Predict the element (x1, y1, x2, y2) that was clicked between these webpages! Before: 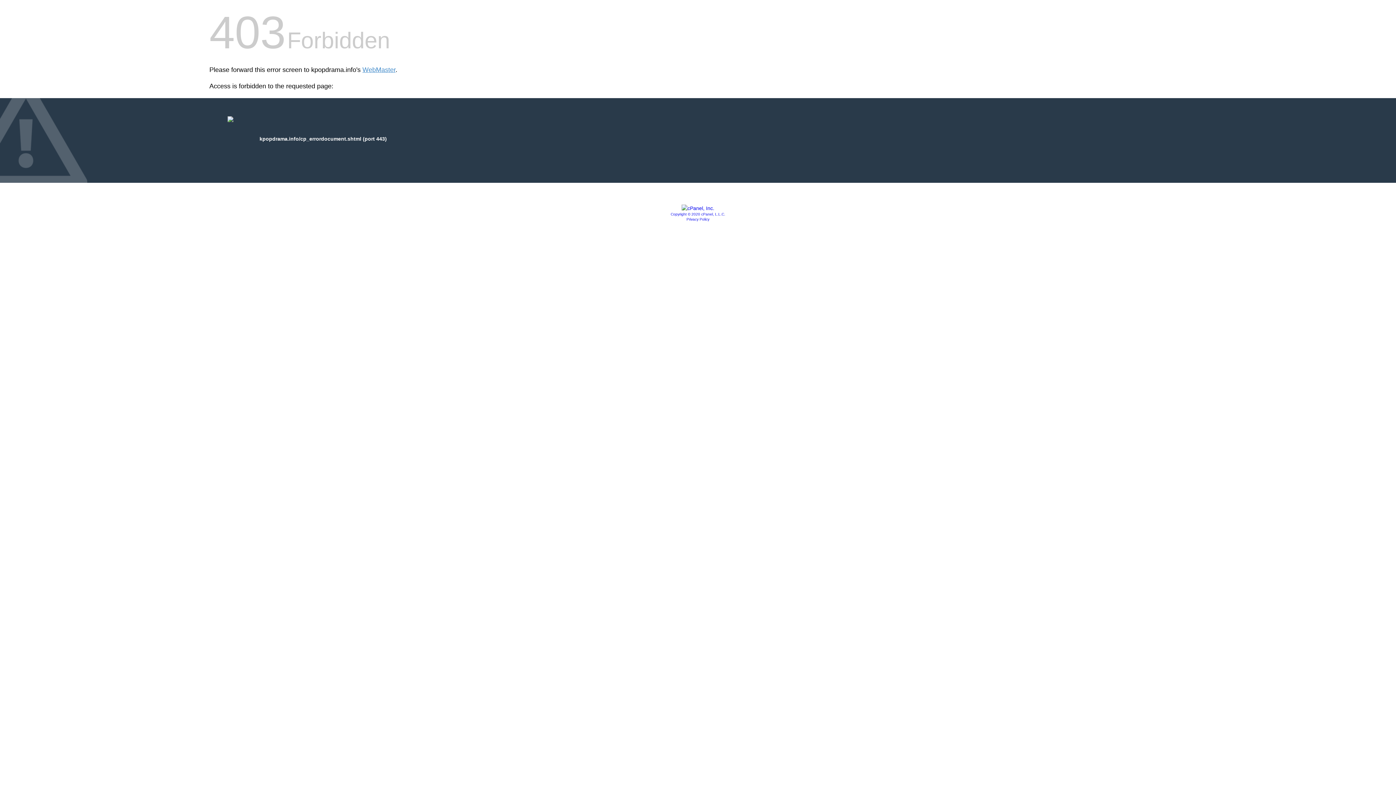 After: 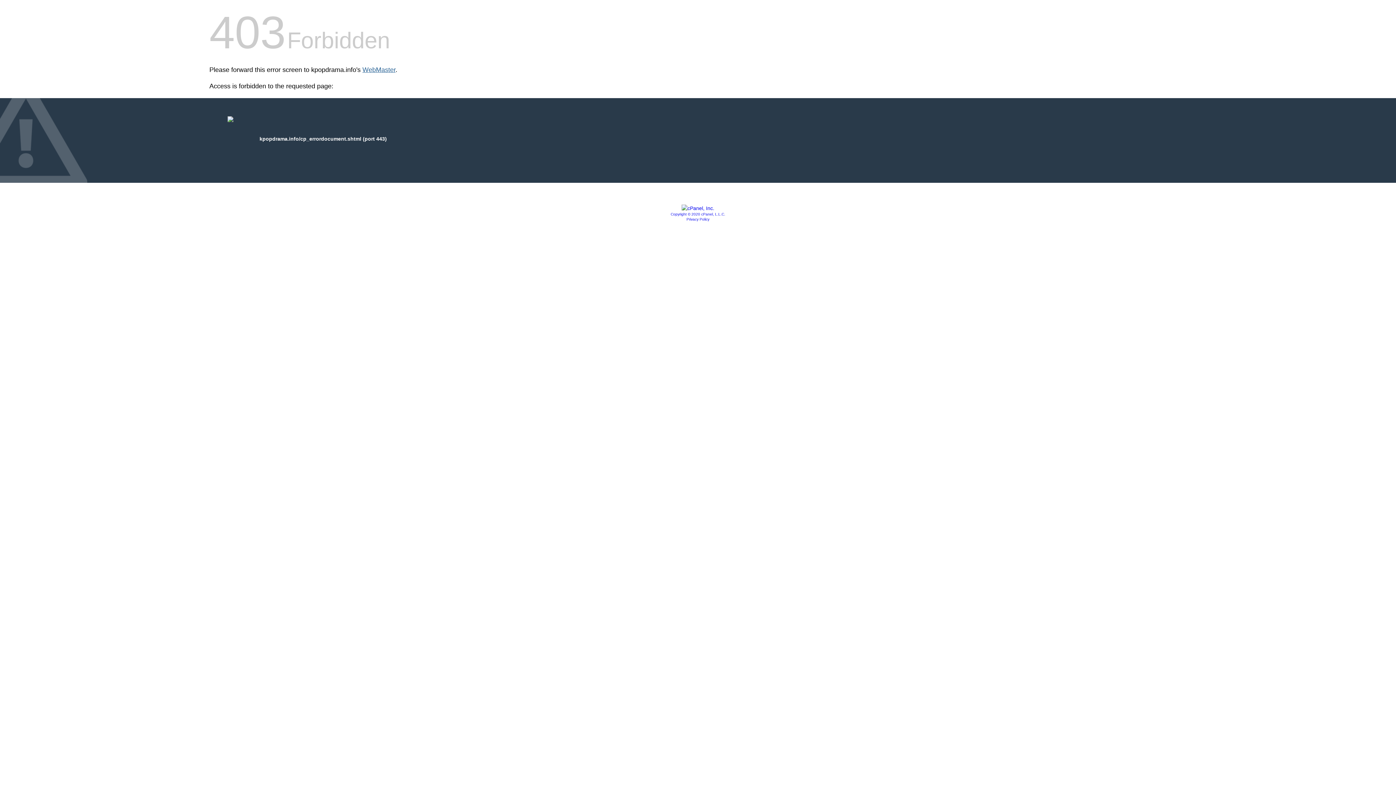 Action: label: WebMaster bbox: (362, 66, 395, 73)